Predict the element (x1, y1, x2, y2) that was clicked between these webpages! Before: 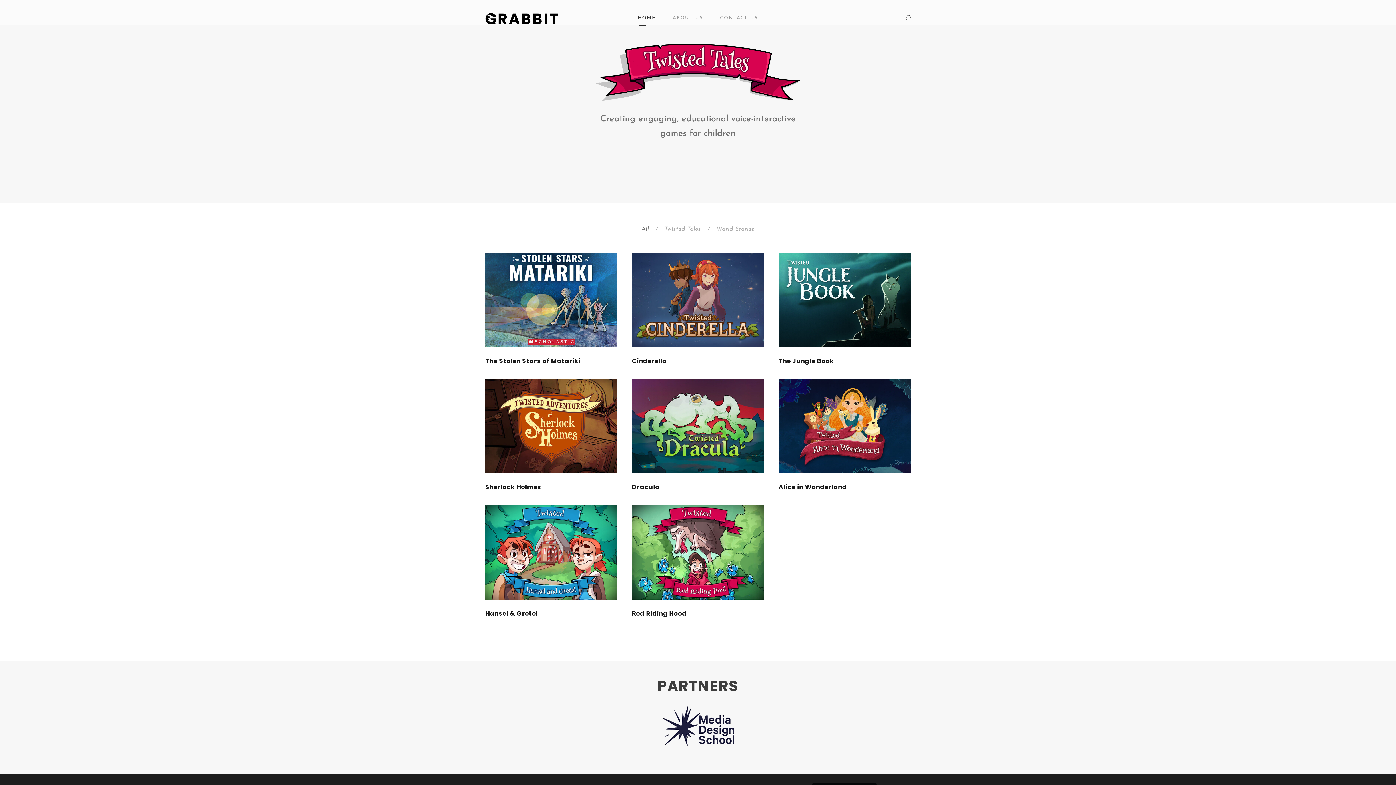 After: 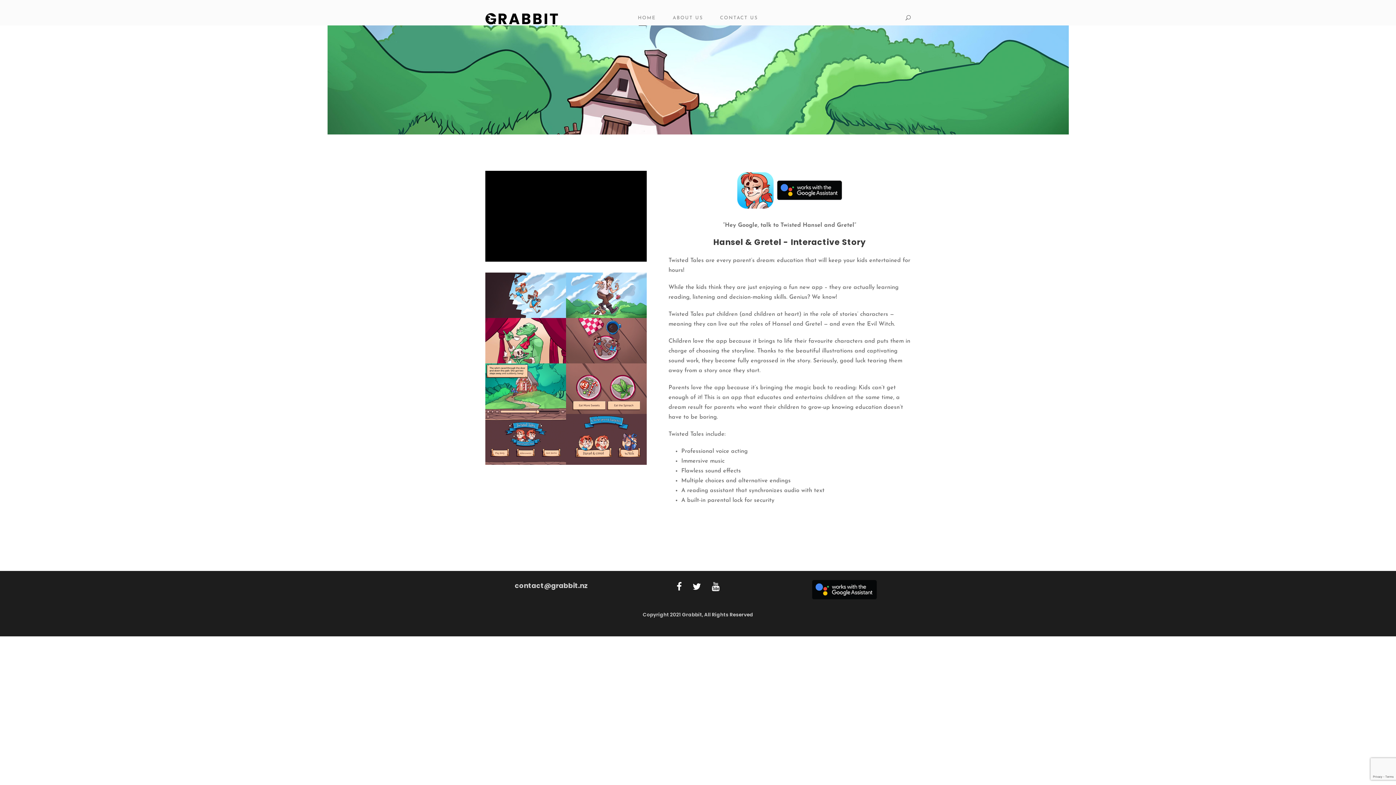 Action: bbox: (485, 609, 538, 618) label: Hansel & Gretel